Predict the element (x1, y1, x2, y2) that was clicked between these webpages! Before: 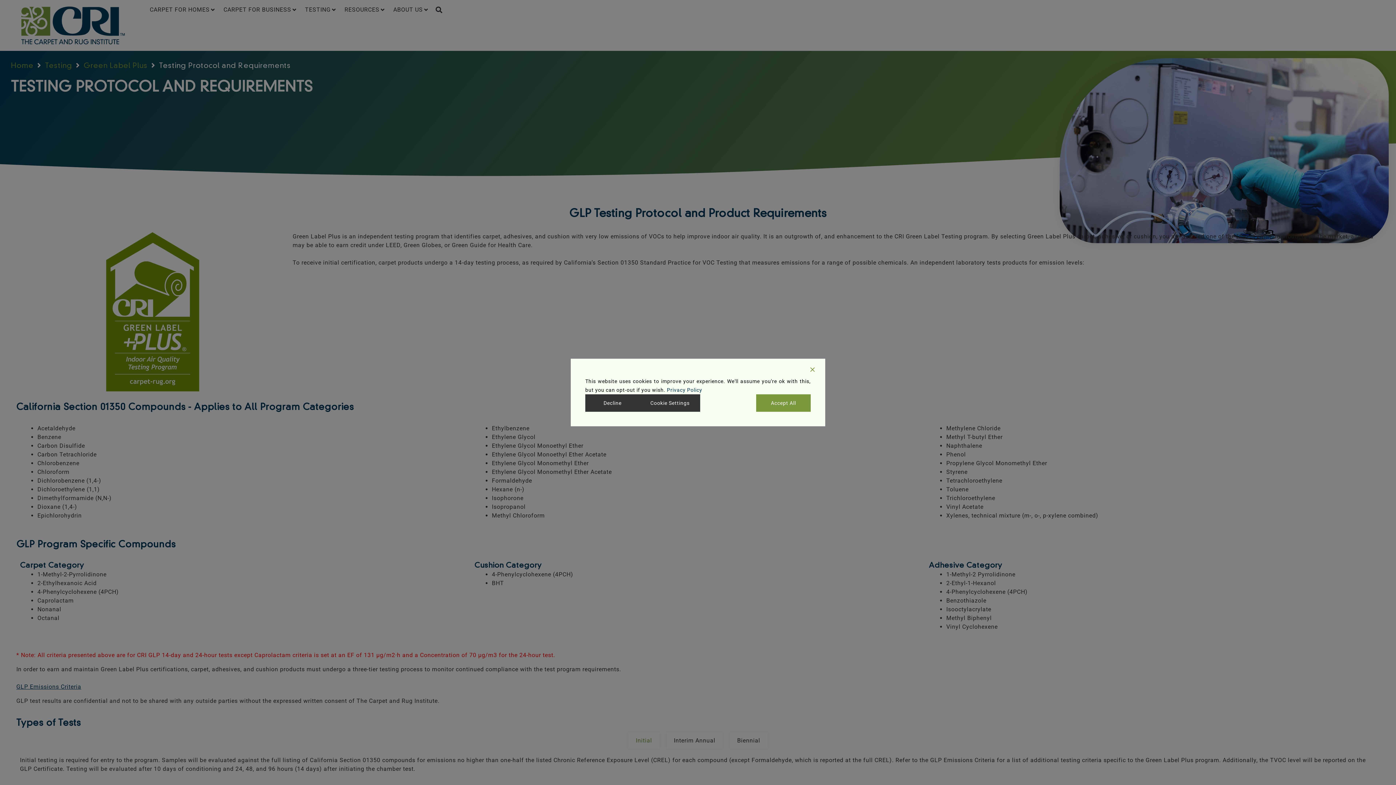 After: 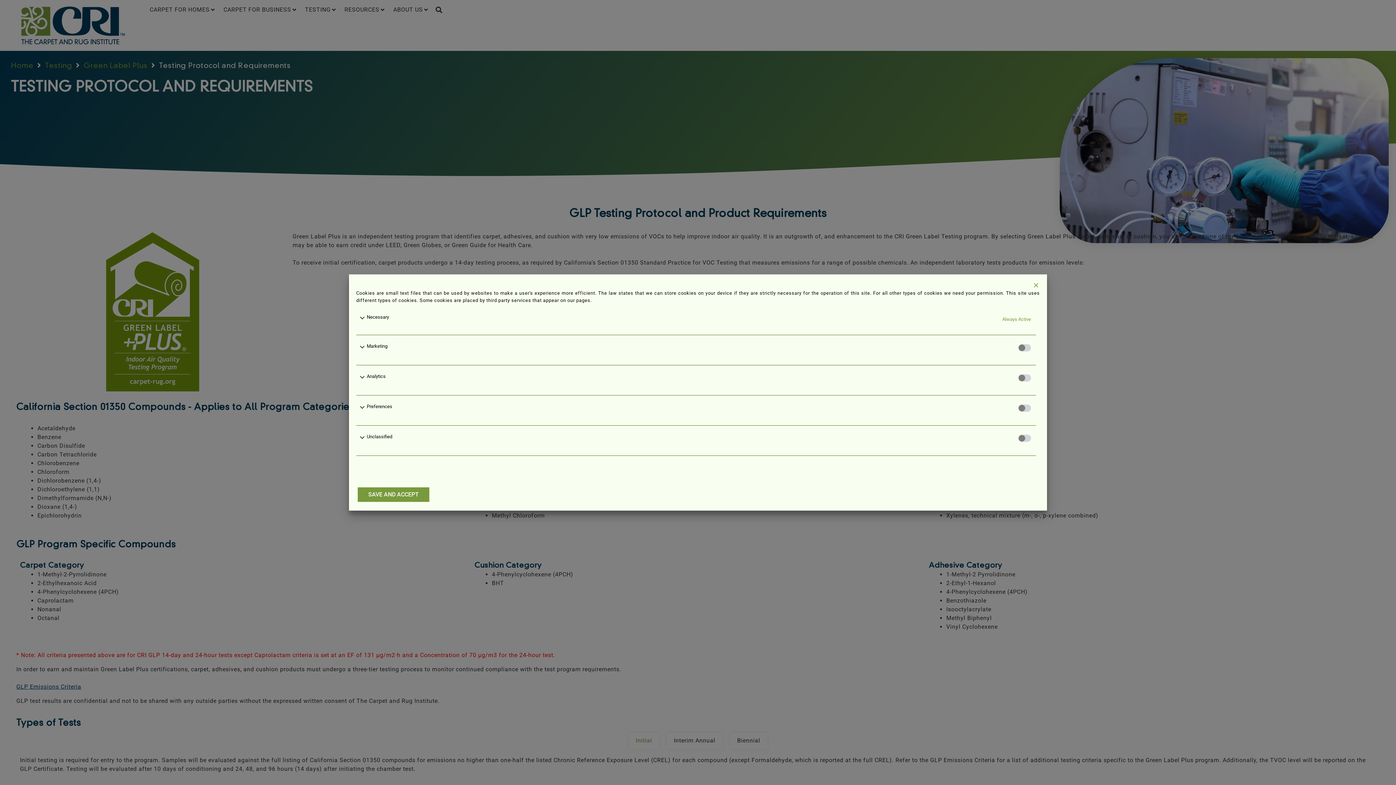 Action: bbox: (640, 394, 700, 412) label: Cookie Settings